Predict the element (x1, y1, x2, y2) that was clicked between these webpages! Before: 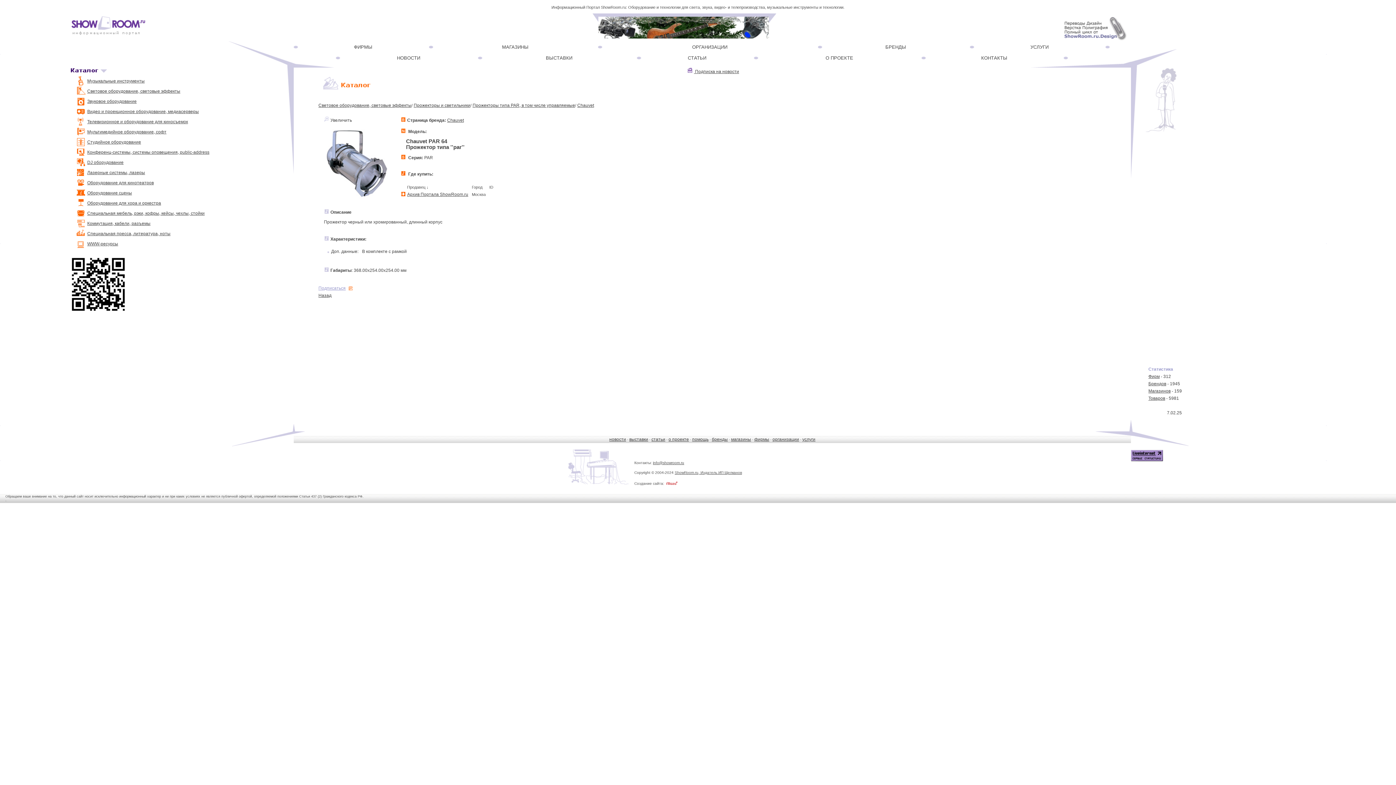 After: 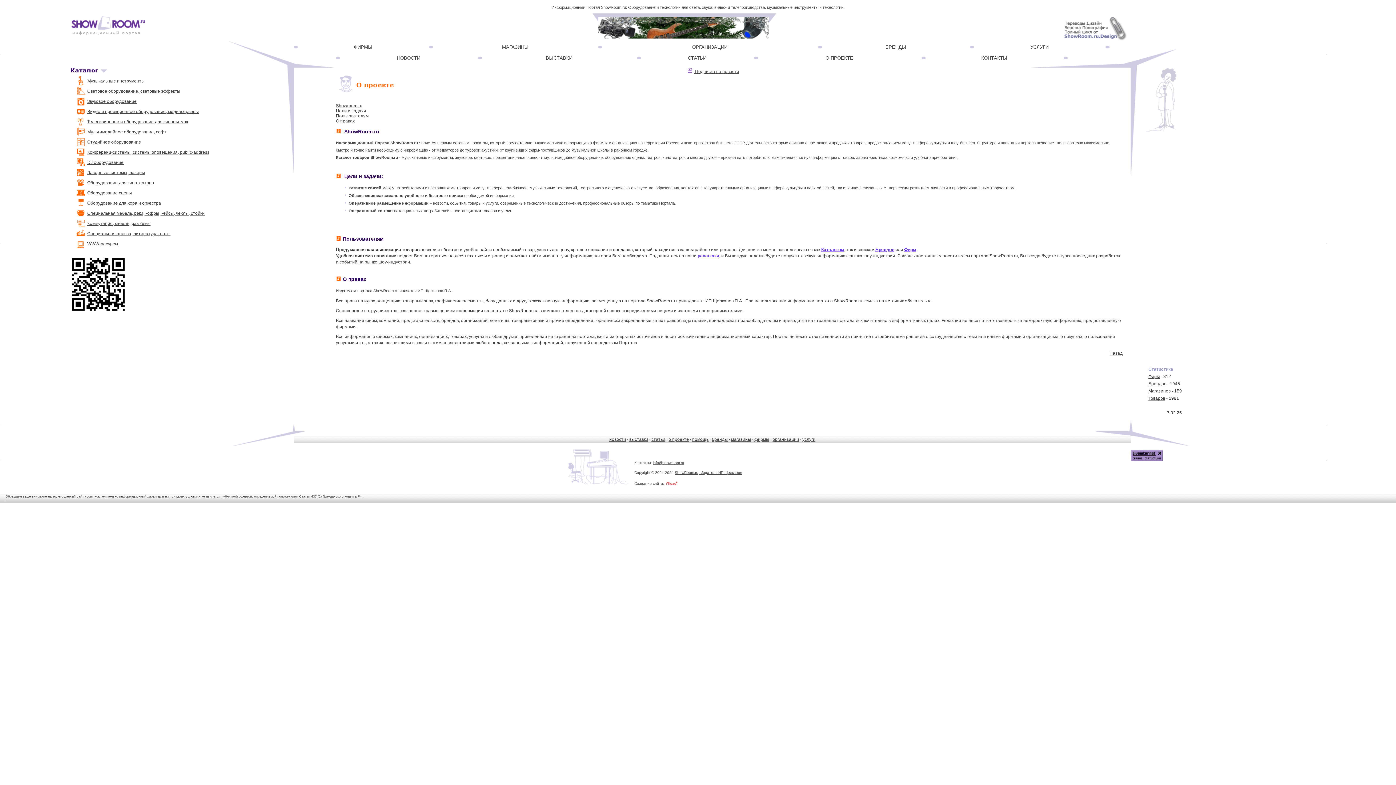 Action: bbox: (668, 437, 689, 442) label: о проекте